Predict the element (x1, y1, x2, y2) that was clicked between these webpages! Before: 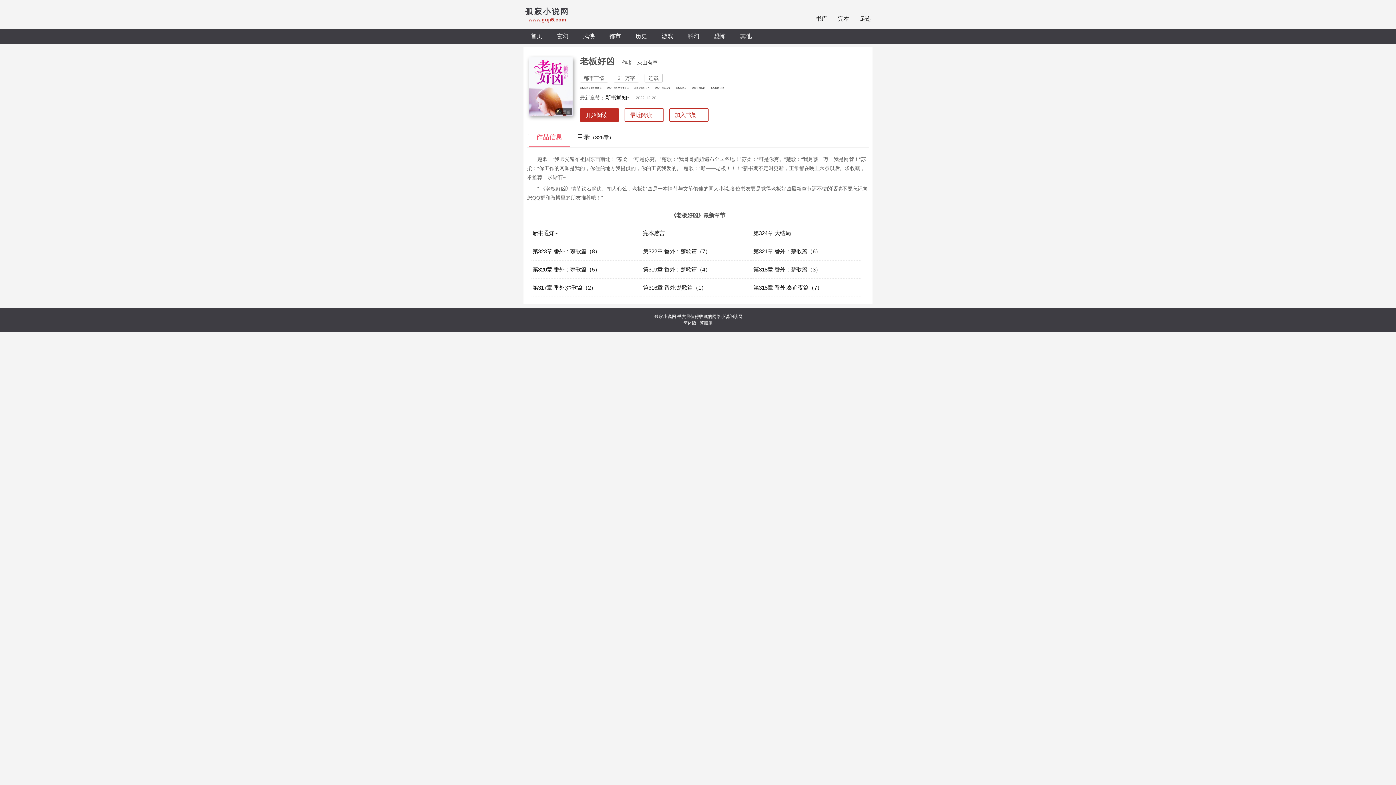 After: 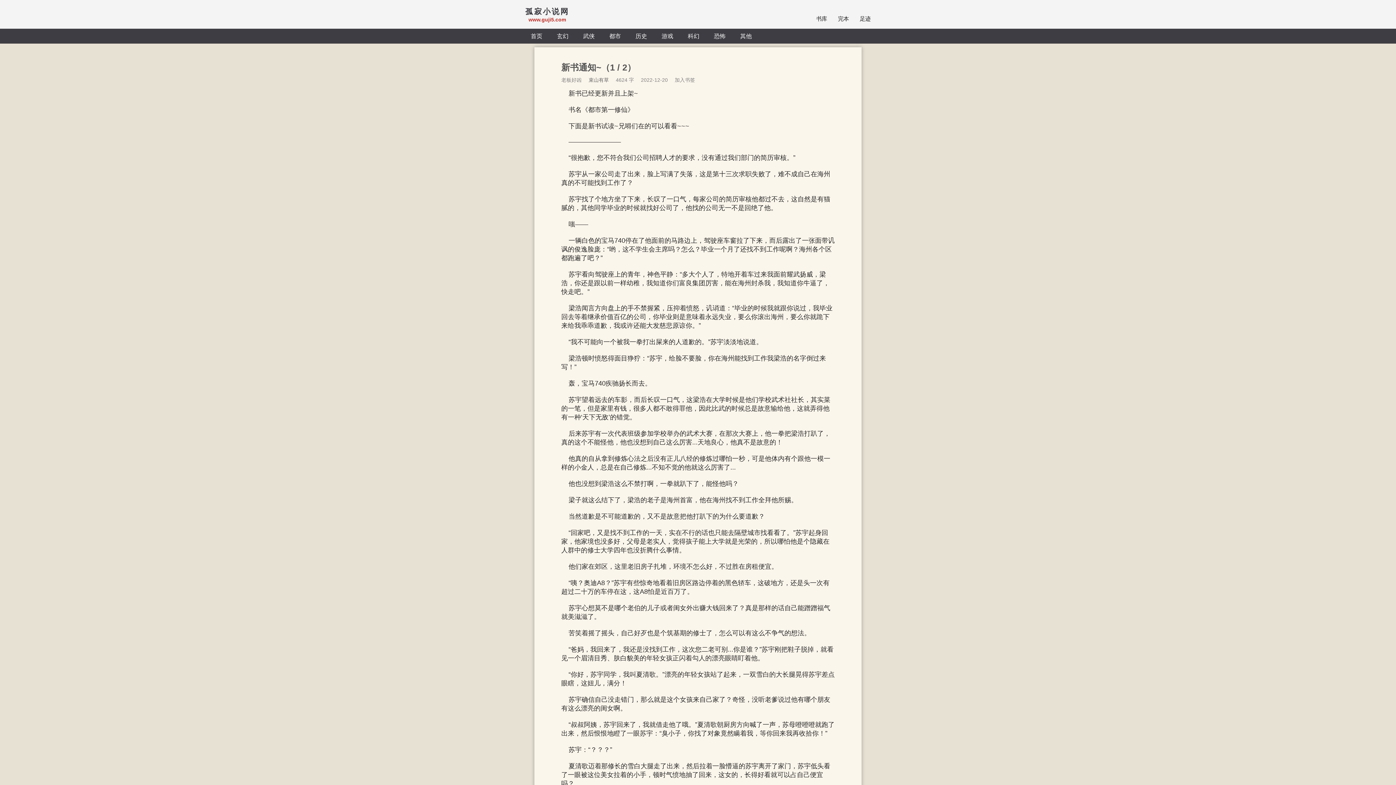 Action: bbox: (530, 224, 641, 242)